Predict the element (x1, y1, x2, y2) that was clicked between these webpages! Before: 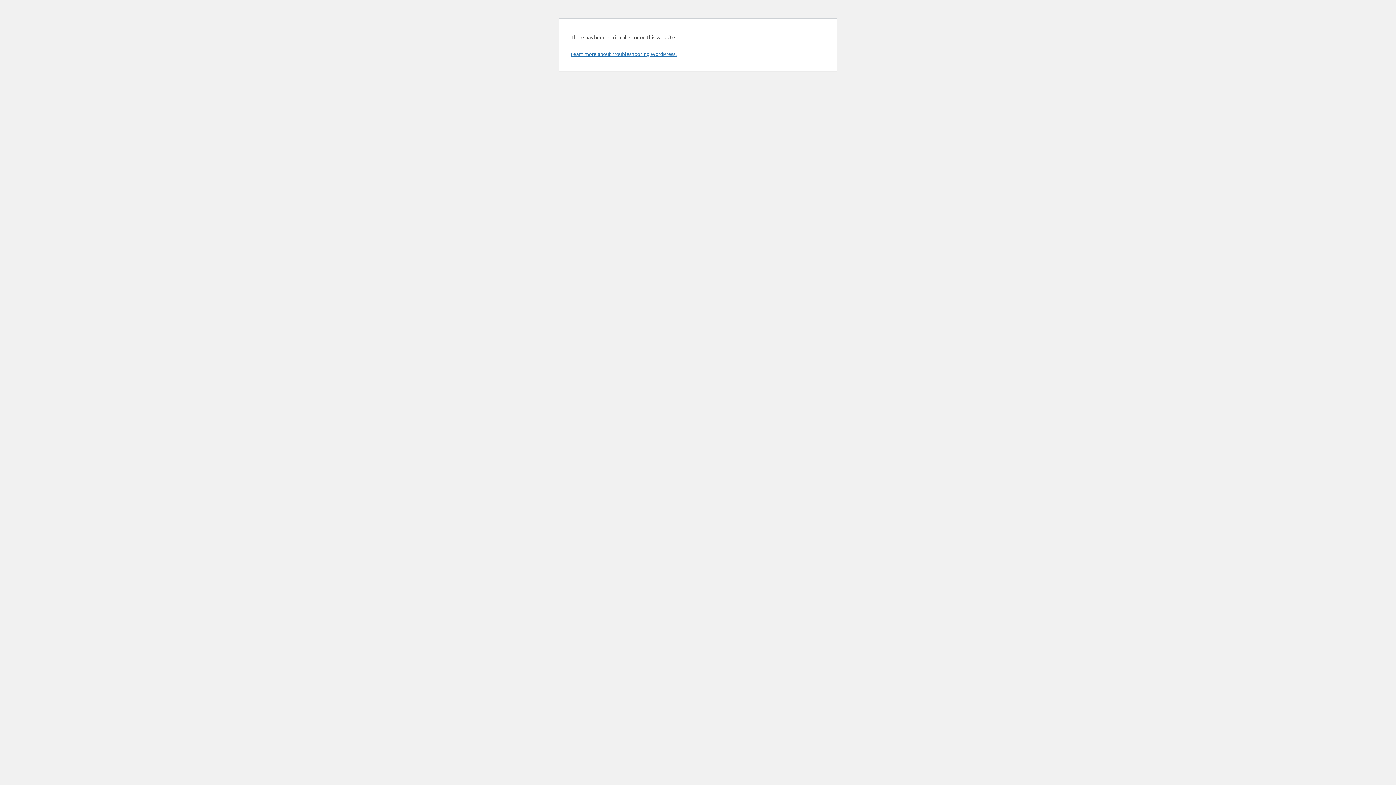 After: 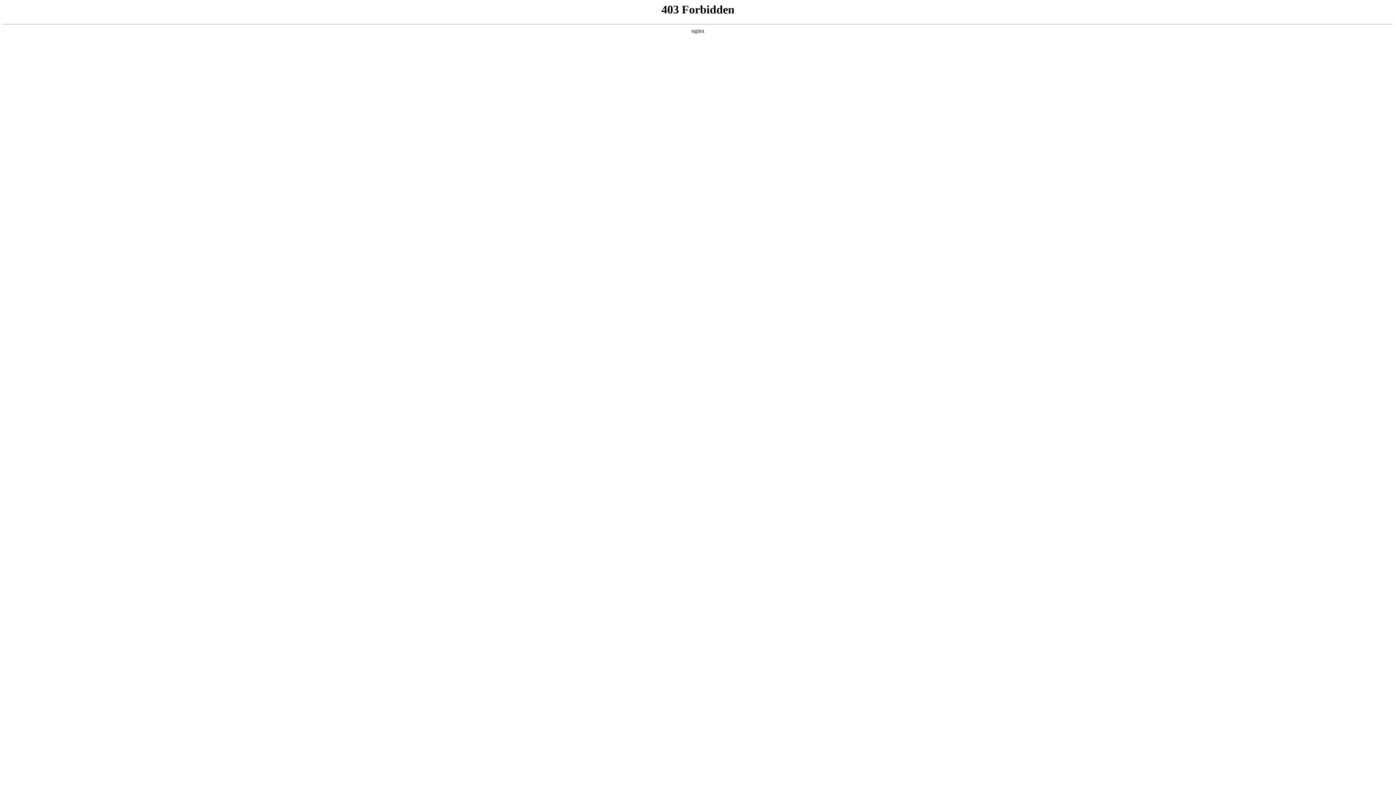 Action: bbox: (570, 50, 676, 57) label: Learn more about troubleshooting WordPress.